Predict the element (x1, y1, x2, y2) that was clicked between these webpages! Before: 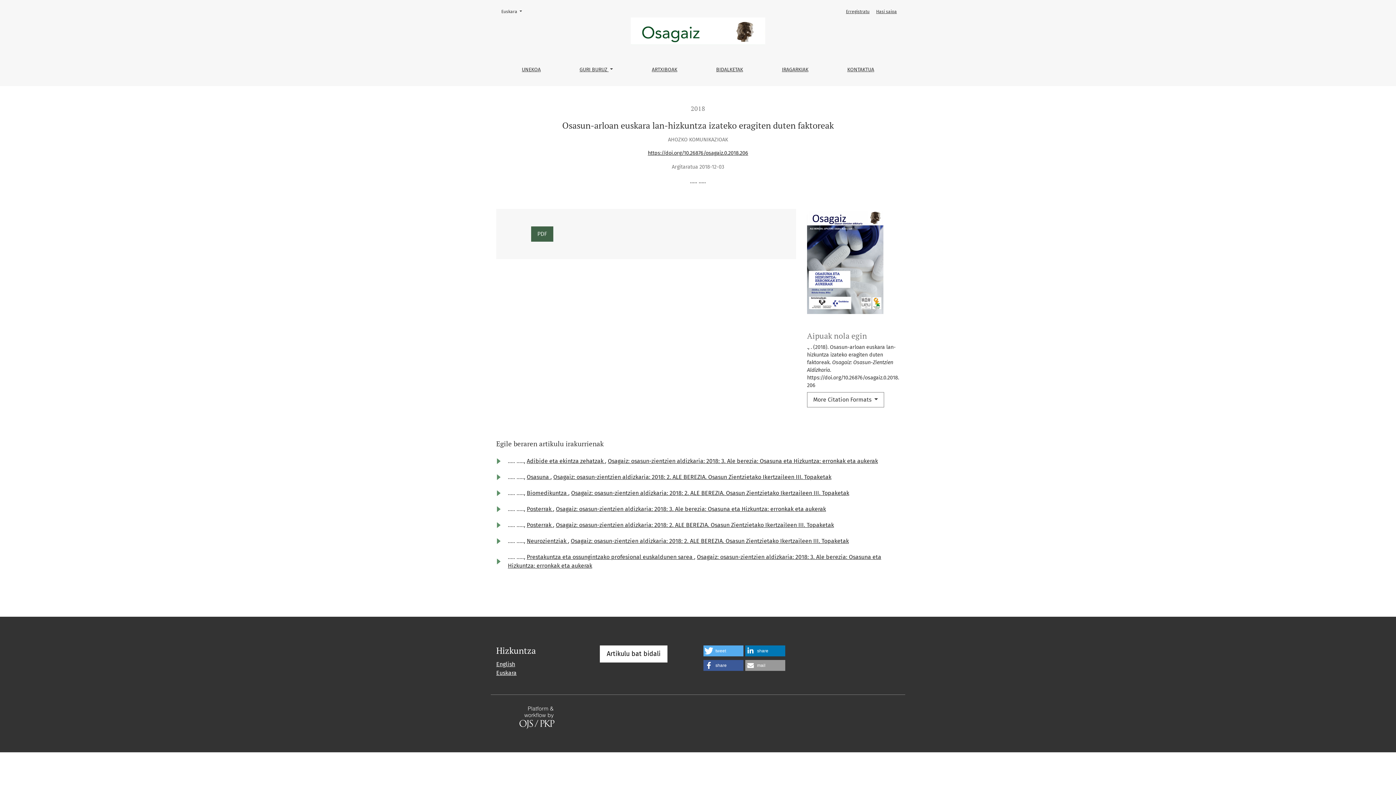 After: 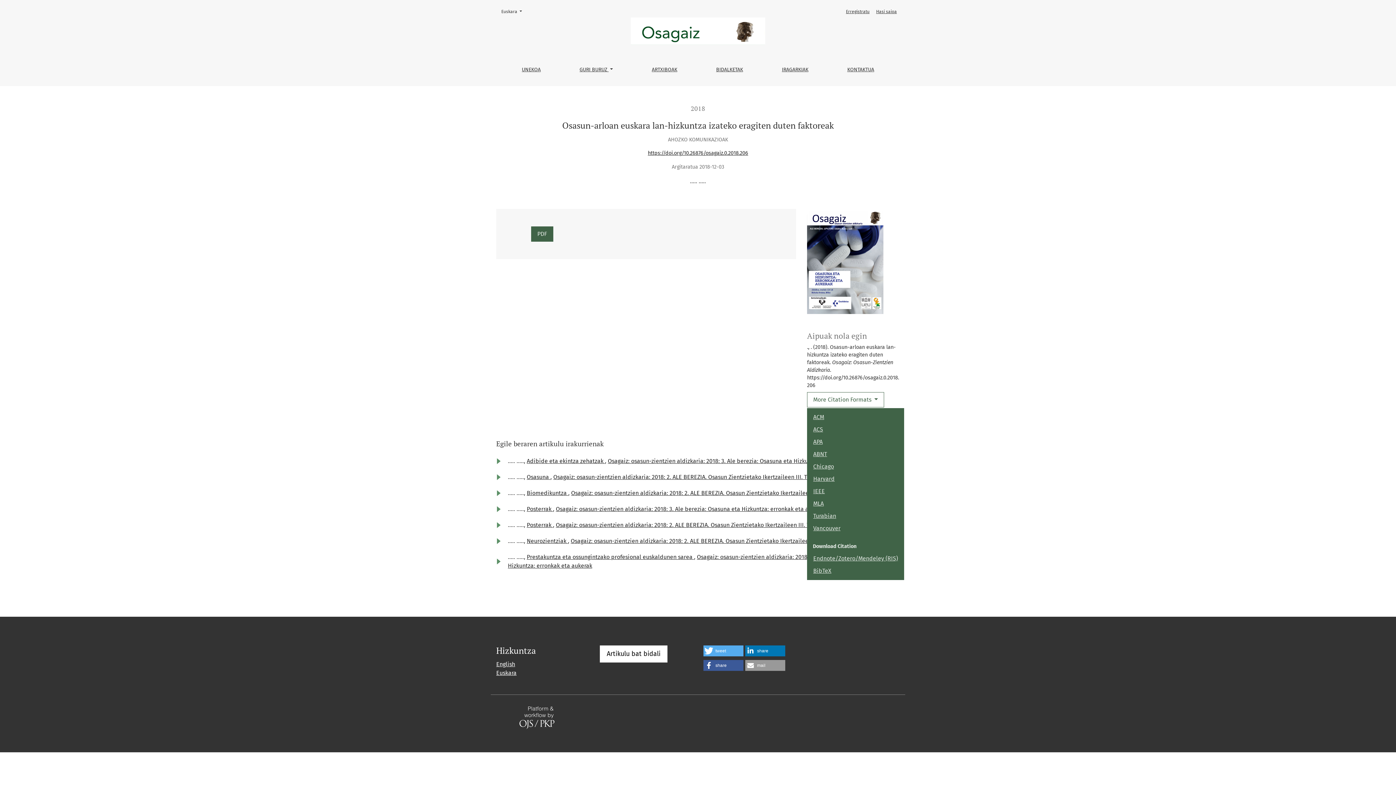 Action: label: More Citation Formats  bbox: (807, 392, 884, 407)